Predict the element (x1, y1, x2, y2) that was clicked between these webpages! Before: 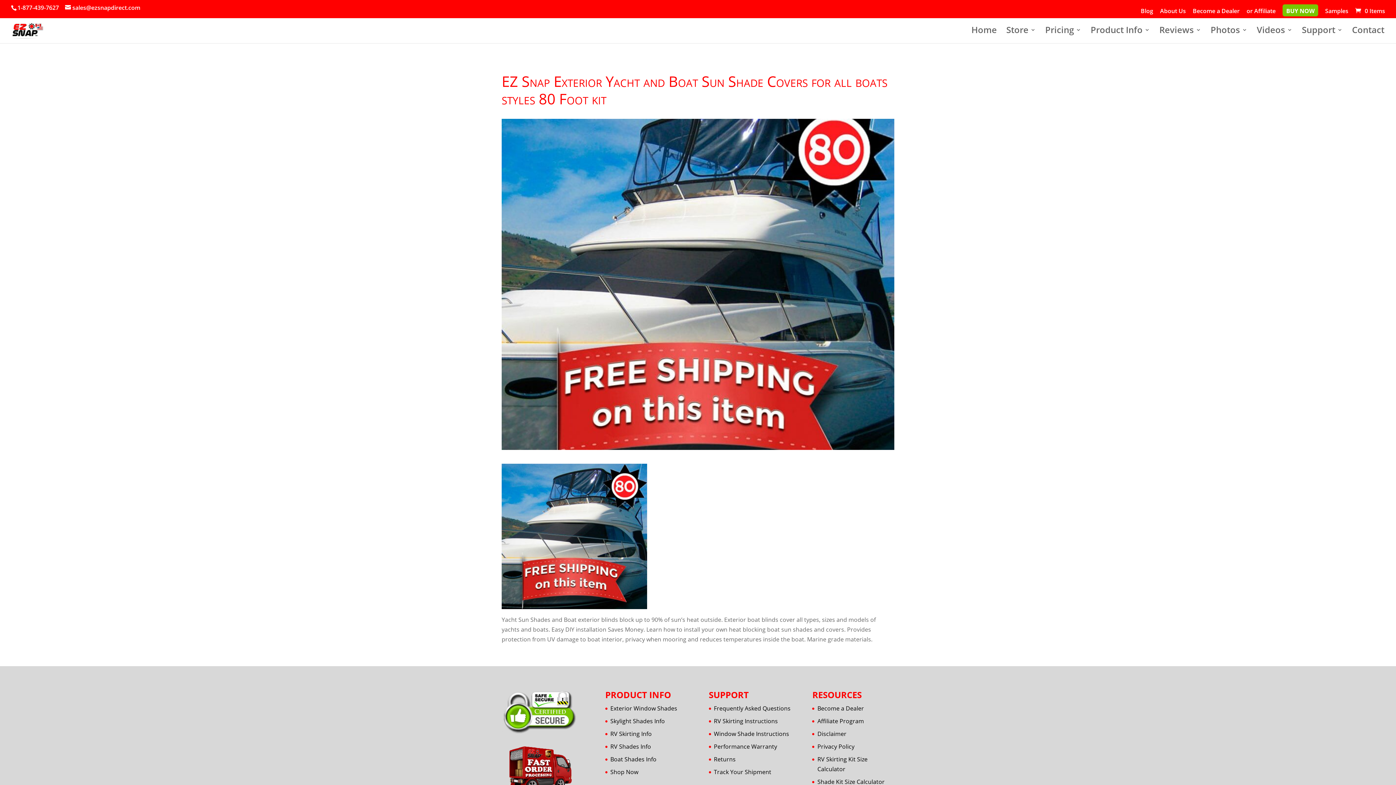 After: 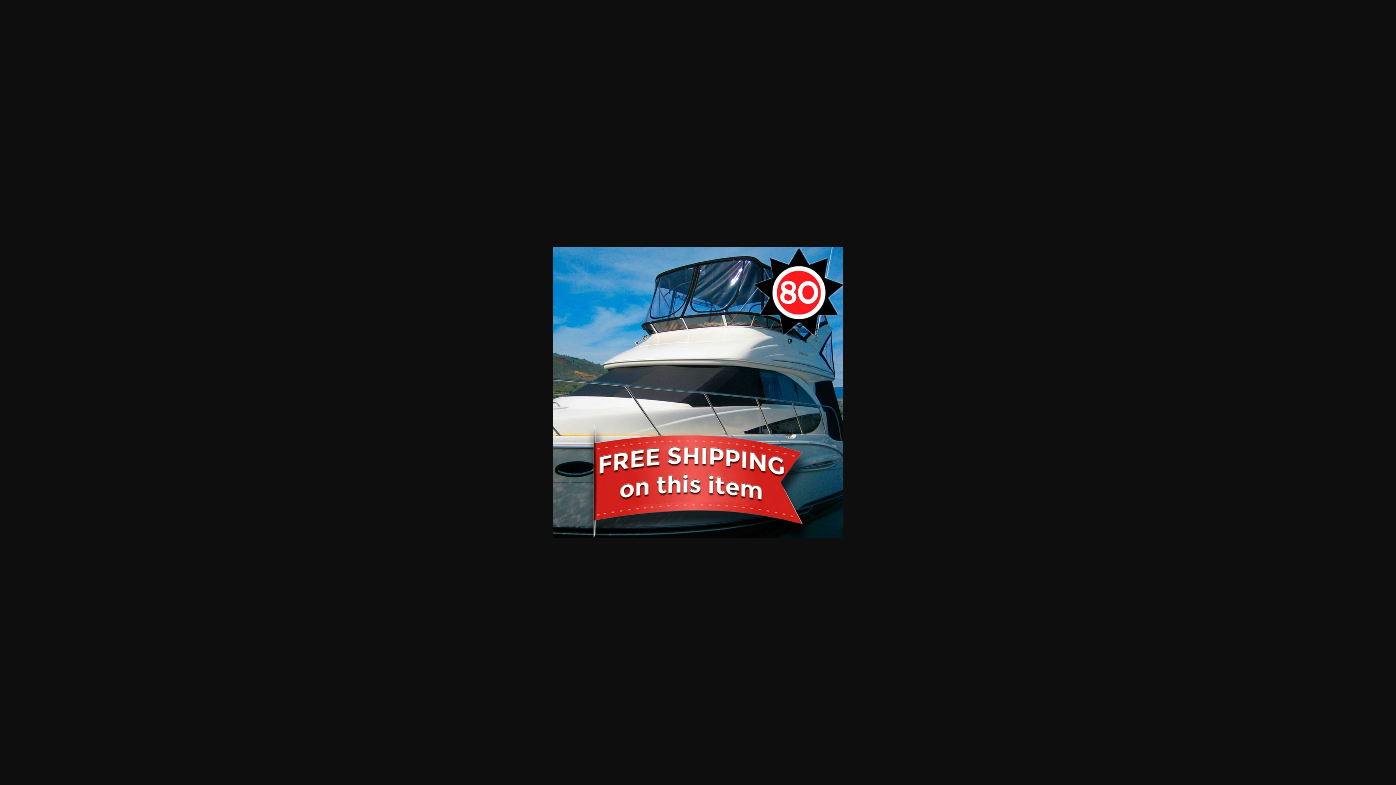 Action: bbox: (501, 600, 647, 608)